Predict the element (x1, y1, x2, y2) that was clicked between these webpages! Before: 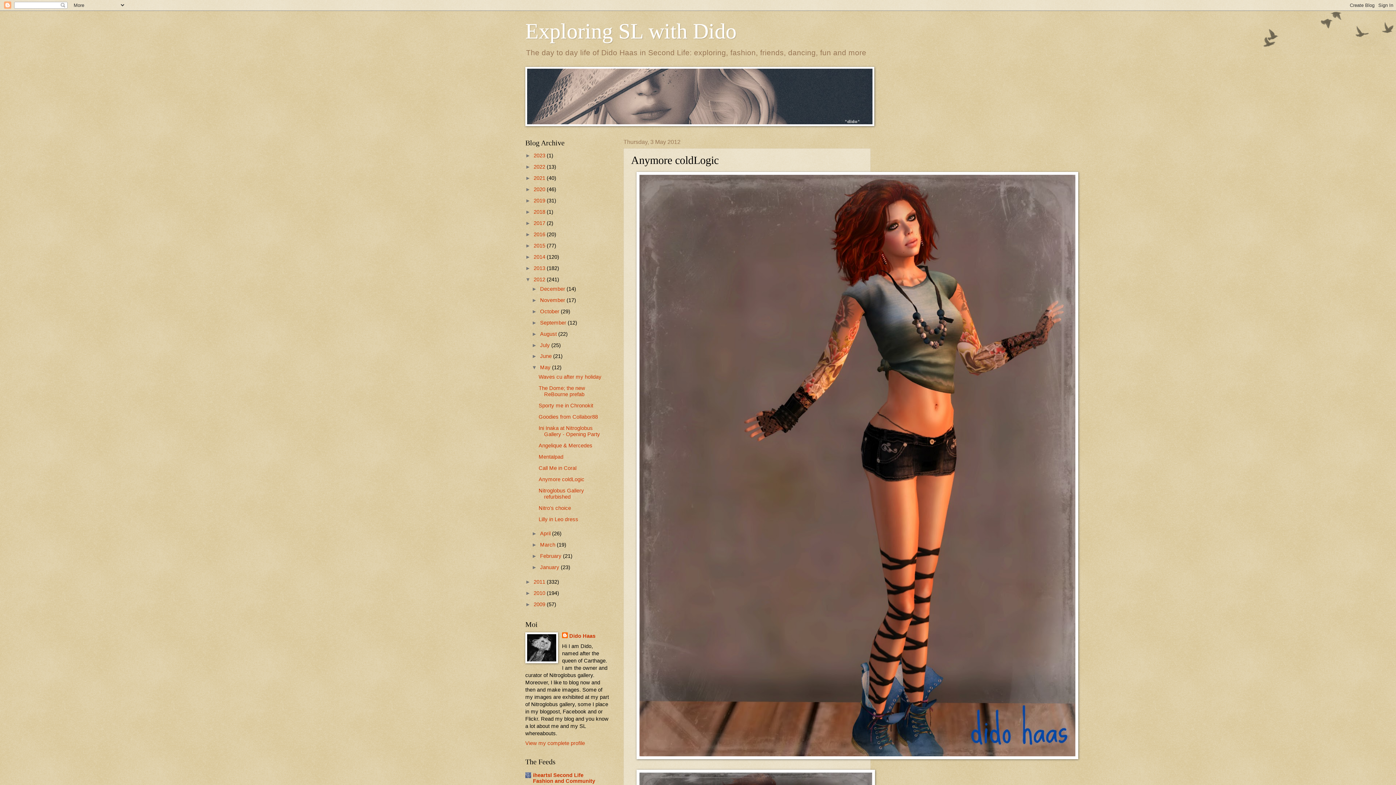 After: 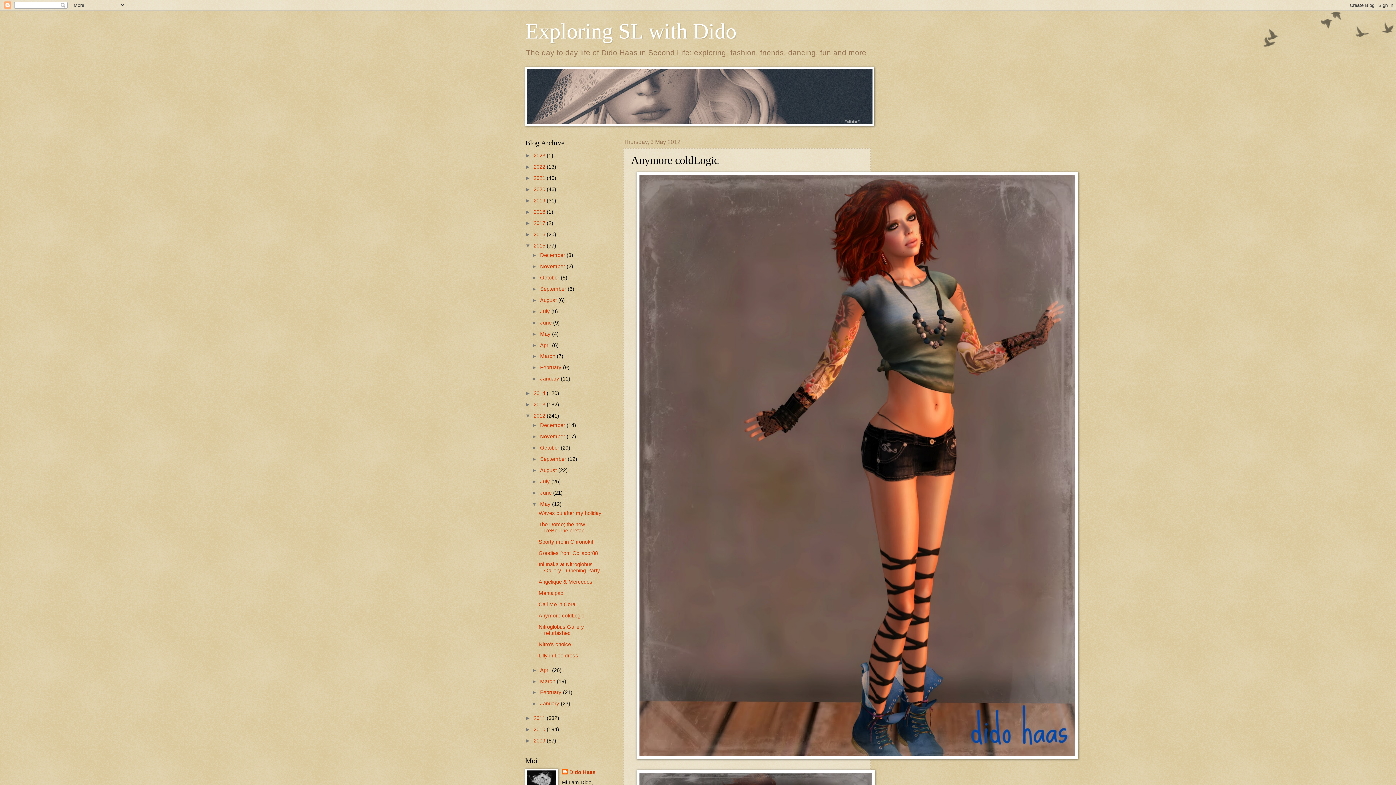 Action: bbox: (525, 242, 533, 248) label: ►  